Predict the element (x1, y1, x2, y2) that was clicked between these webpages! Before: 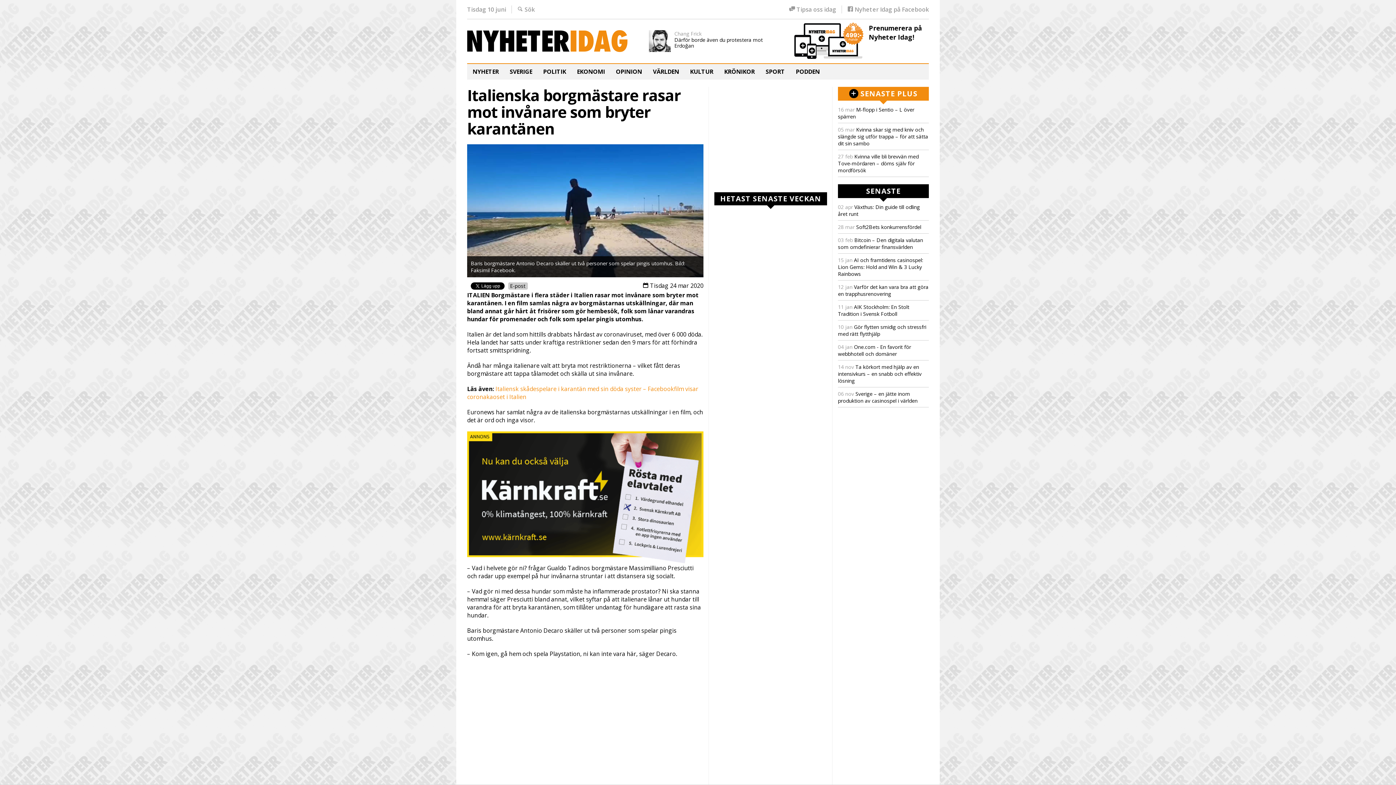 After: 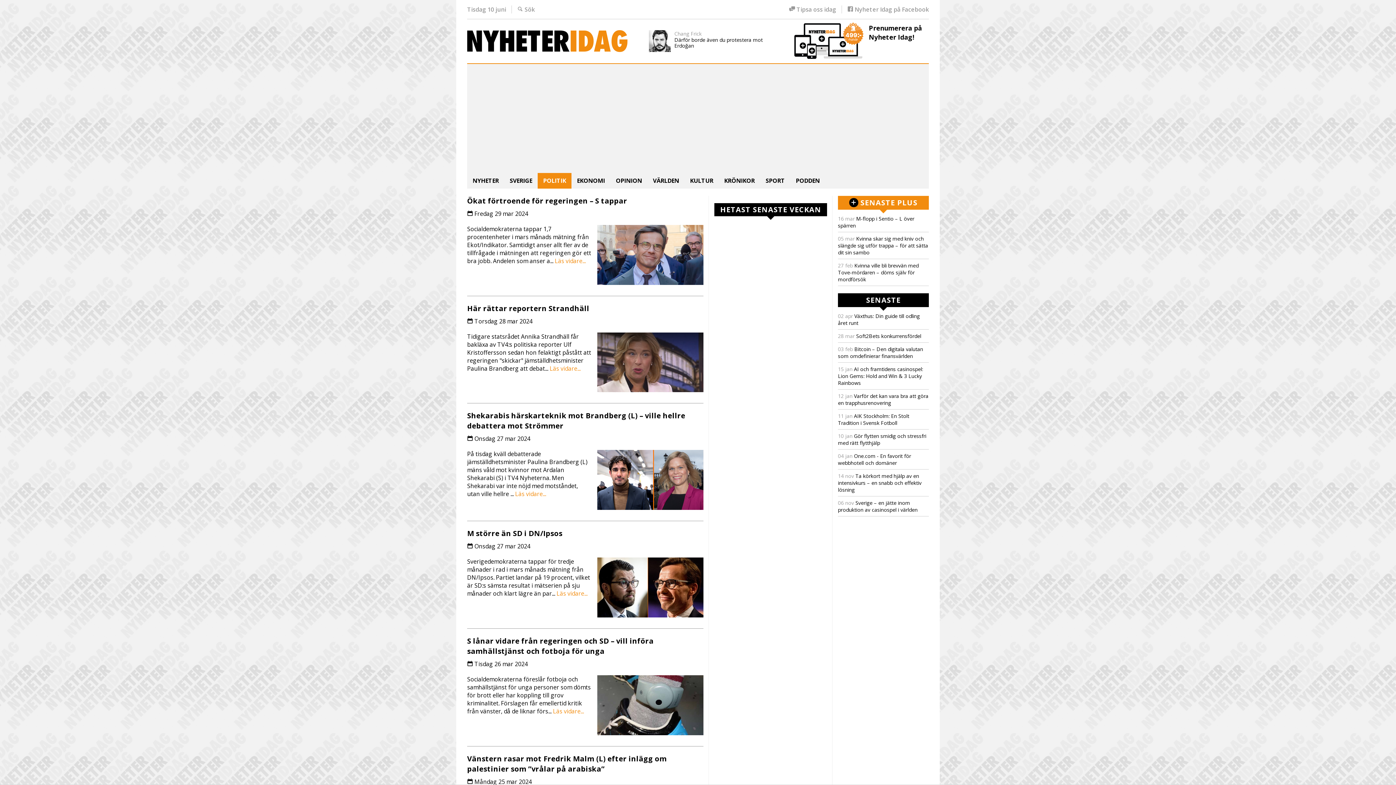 Action: label: POLITIK bbox: (537, 64, 571, 79)